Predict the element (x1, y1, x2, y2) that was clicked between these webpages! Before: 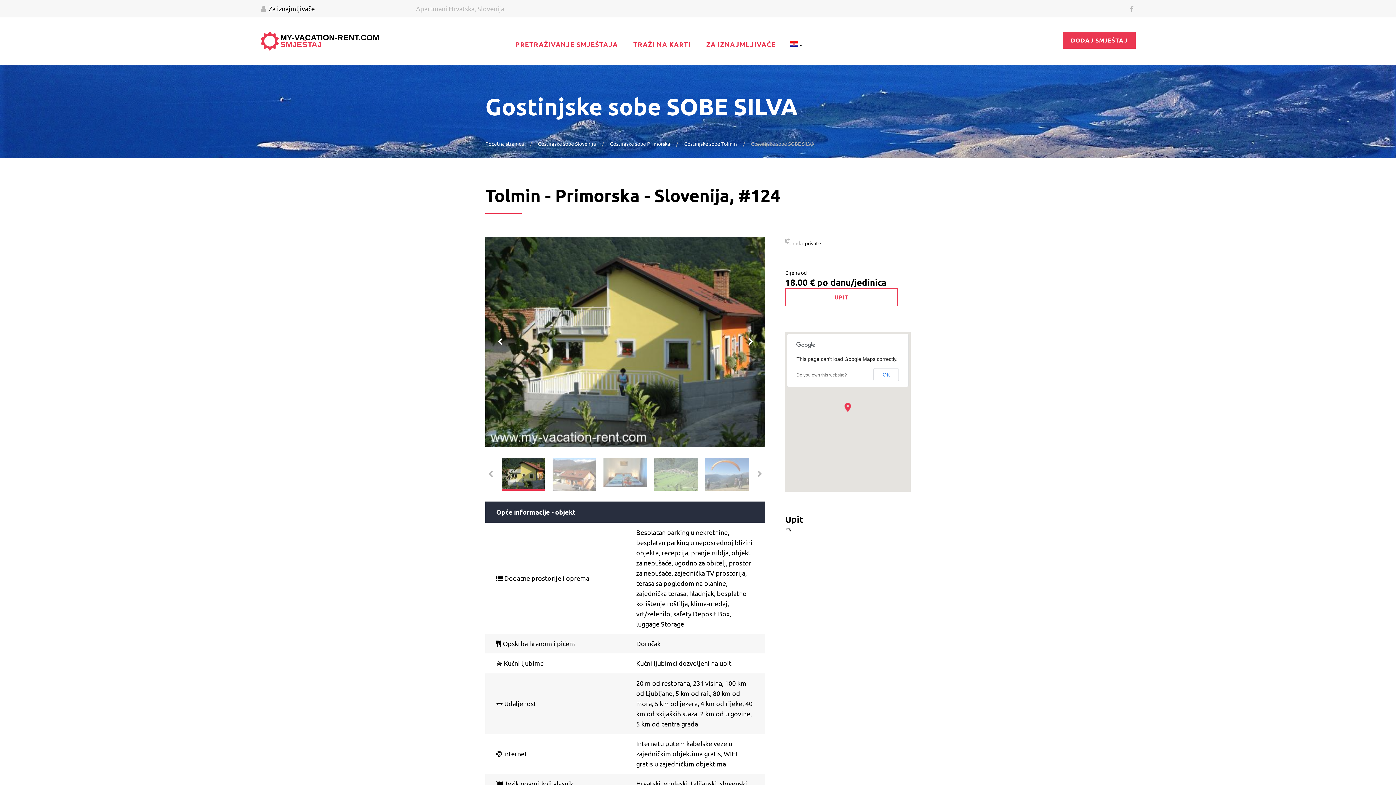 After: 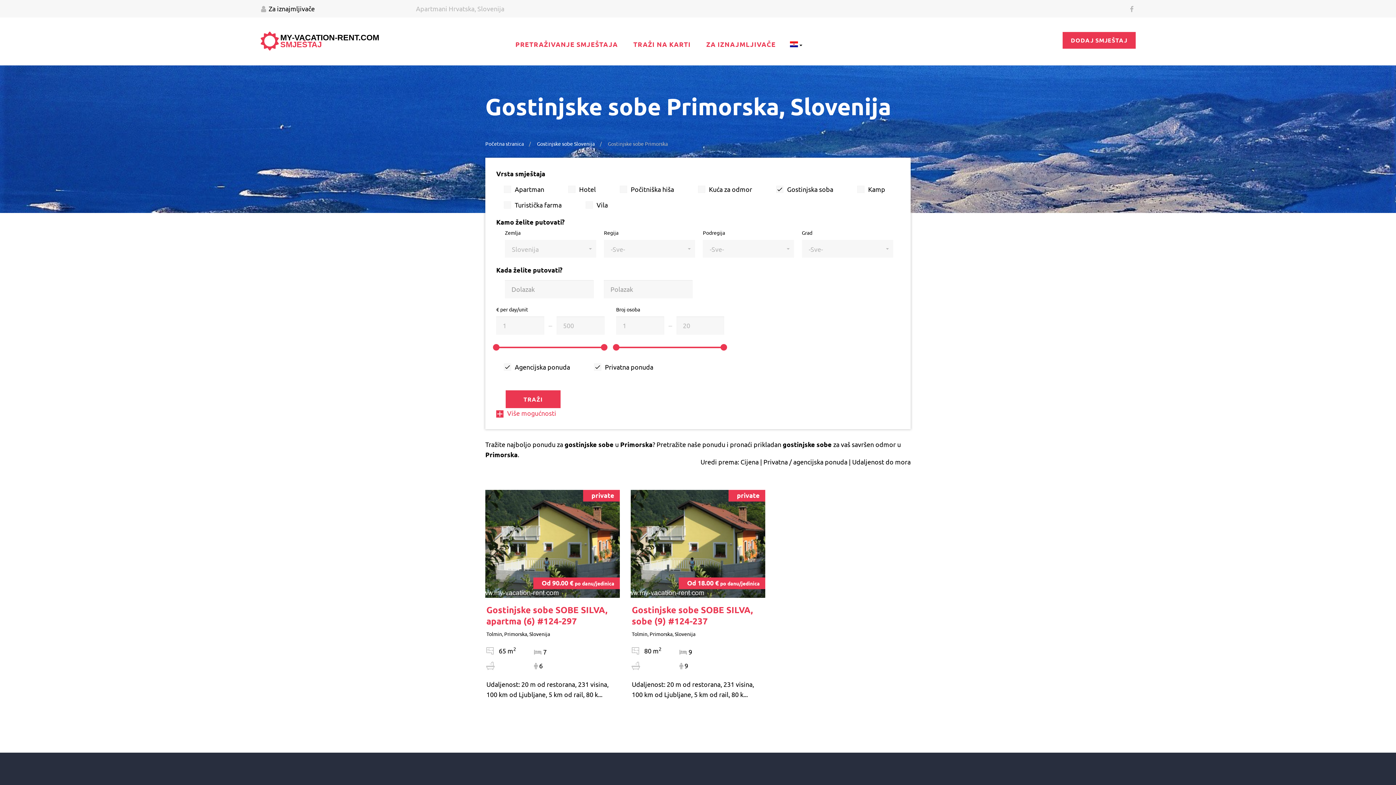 Action: label: Gostinjske sobe Primorska bbox: (610, 140, 670, 146)